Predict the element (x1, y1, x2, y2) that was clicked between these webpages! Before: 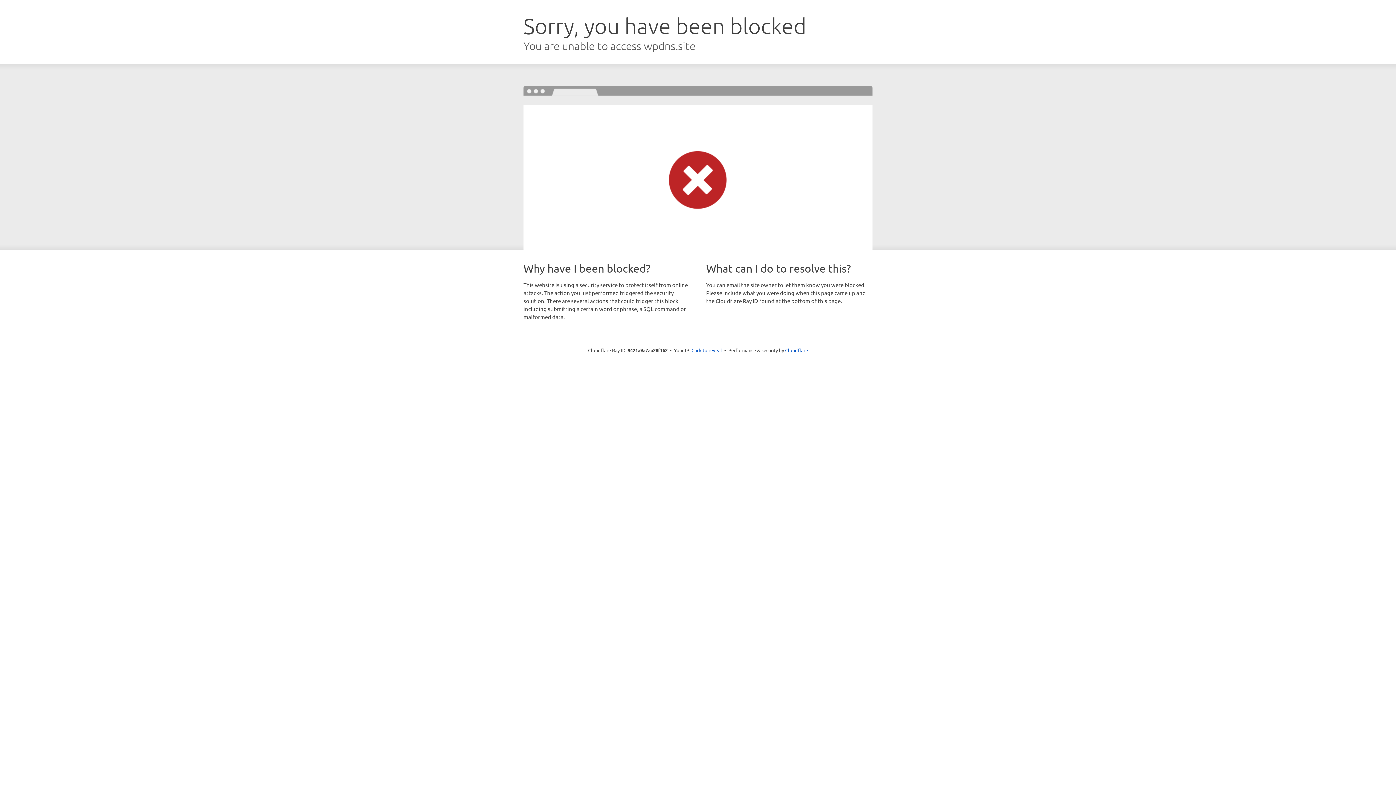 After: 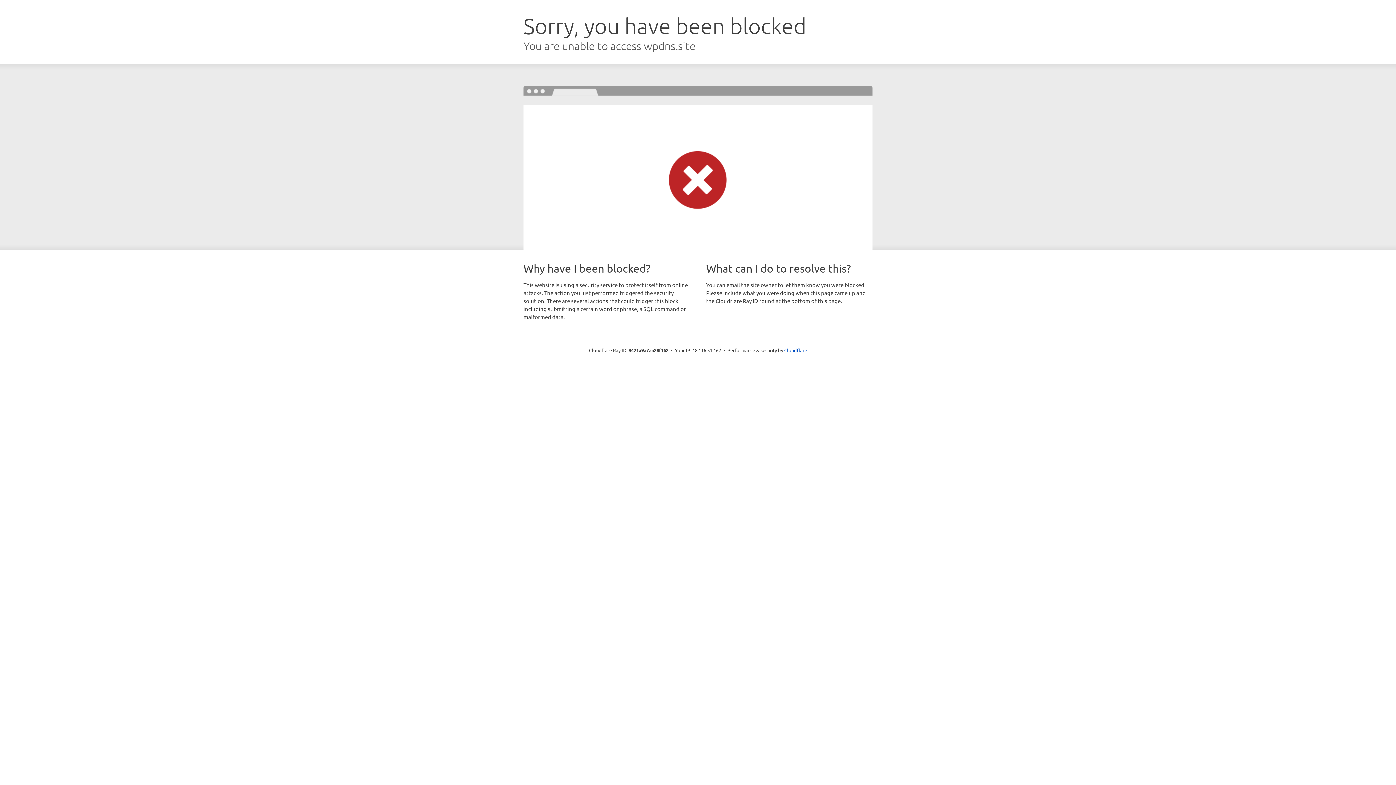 Action: bbox: (691, 346, 722, 353) label: Click to reveal